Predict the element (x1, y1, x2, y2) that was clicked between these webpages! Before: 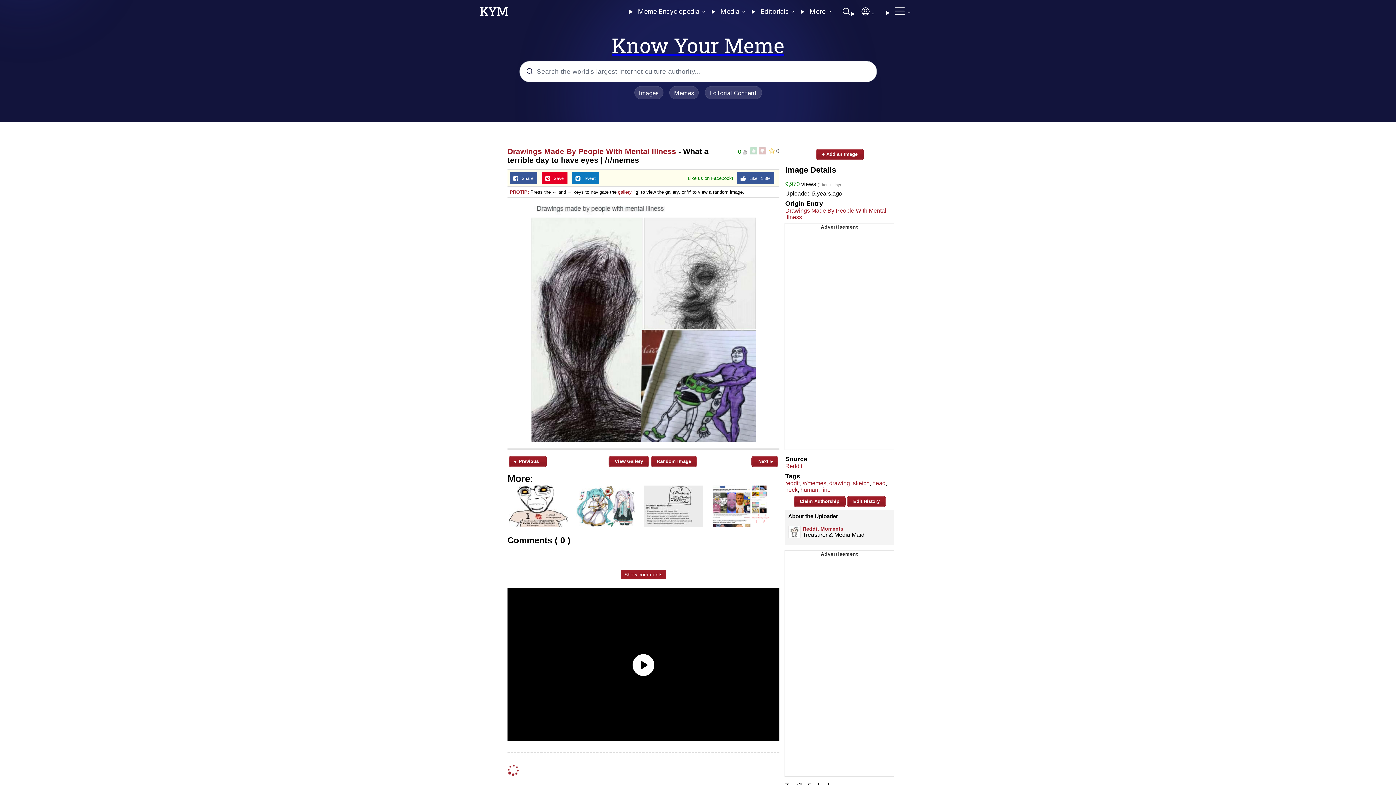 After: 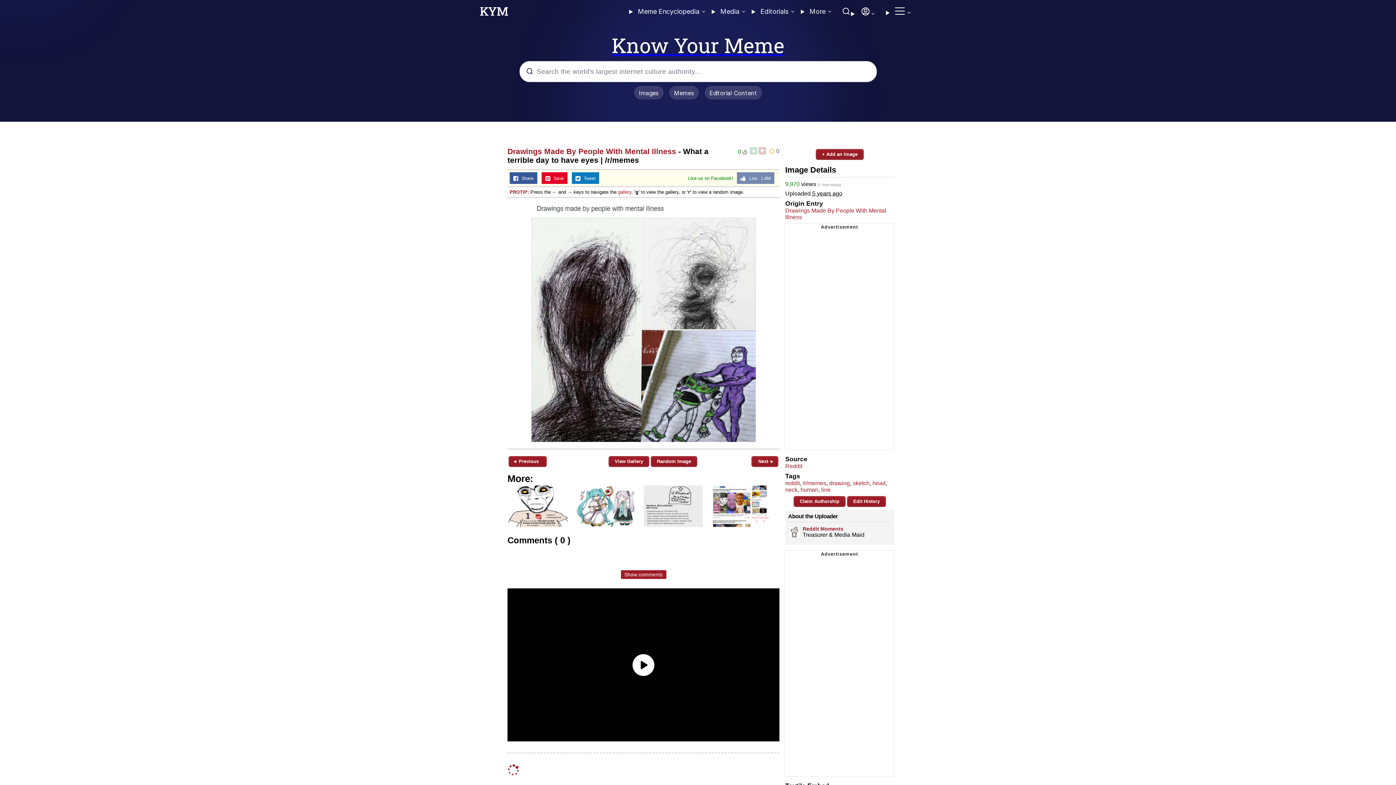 Action: label:    Like   1.8M bbox: (737, 172, 774, 184)